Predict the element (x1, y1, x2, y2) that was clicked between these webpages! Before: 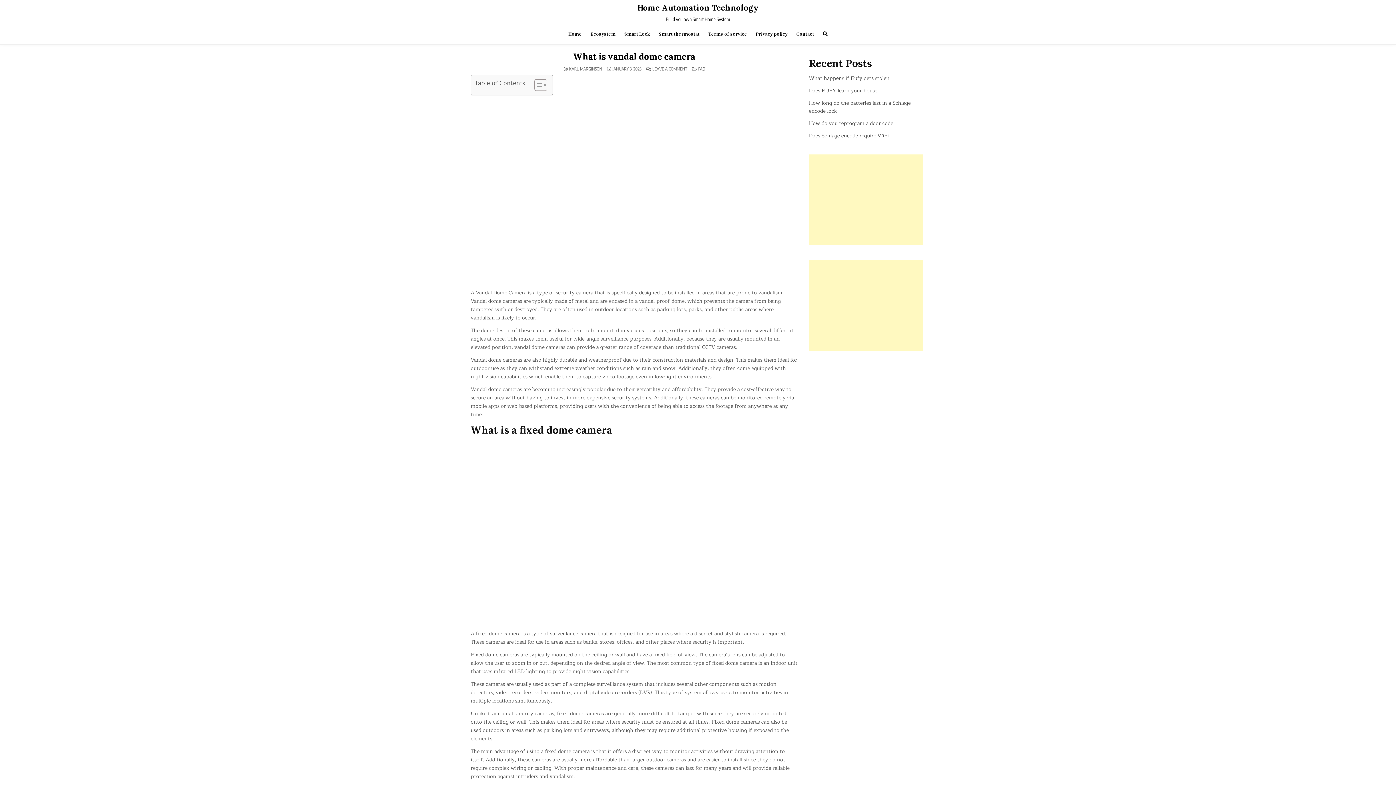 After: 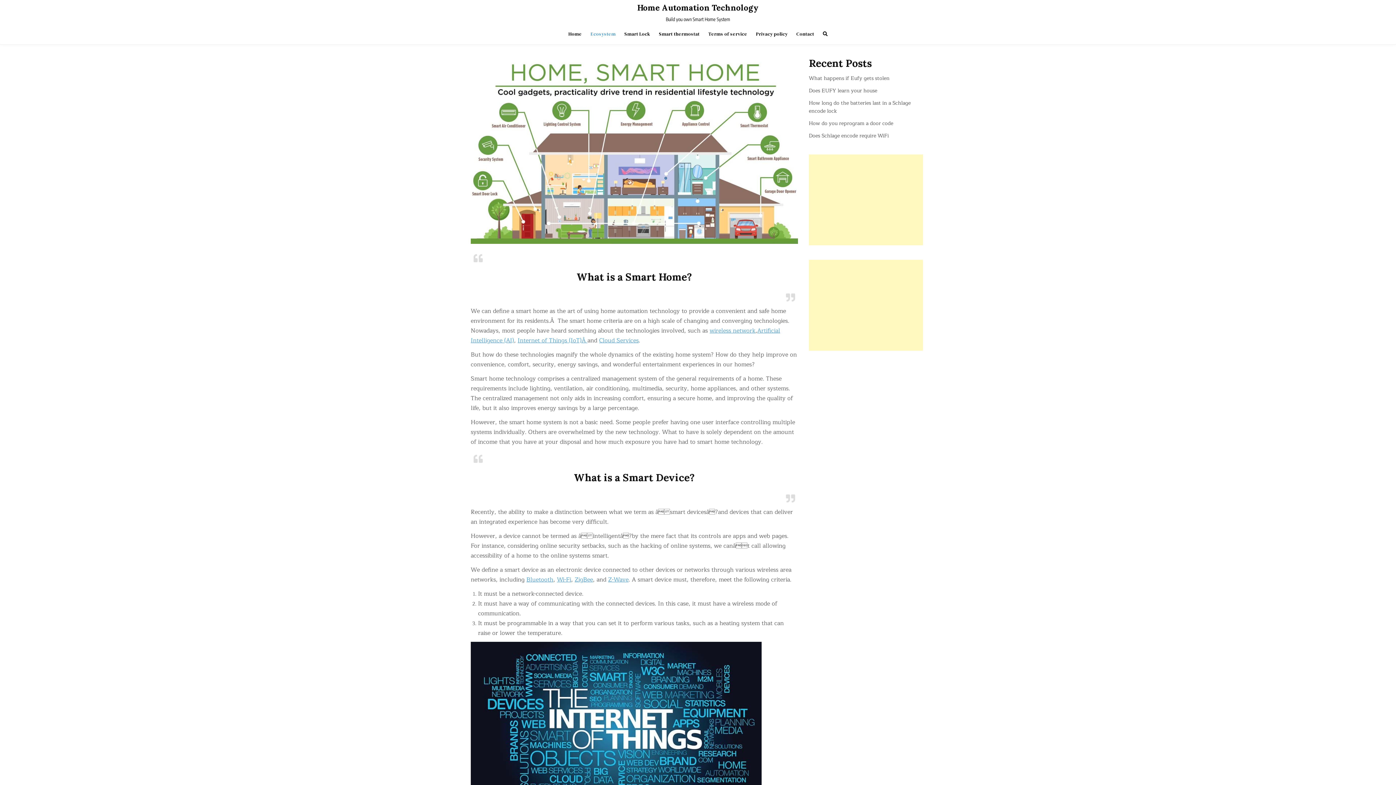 Action: bbox: (586, 27, 620, 40) label: Ecosystem